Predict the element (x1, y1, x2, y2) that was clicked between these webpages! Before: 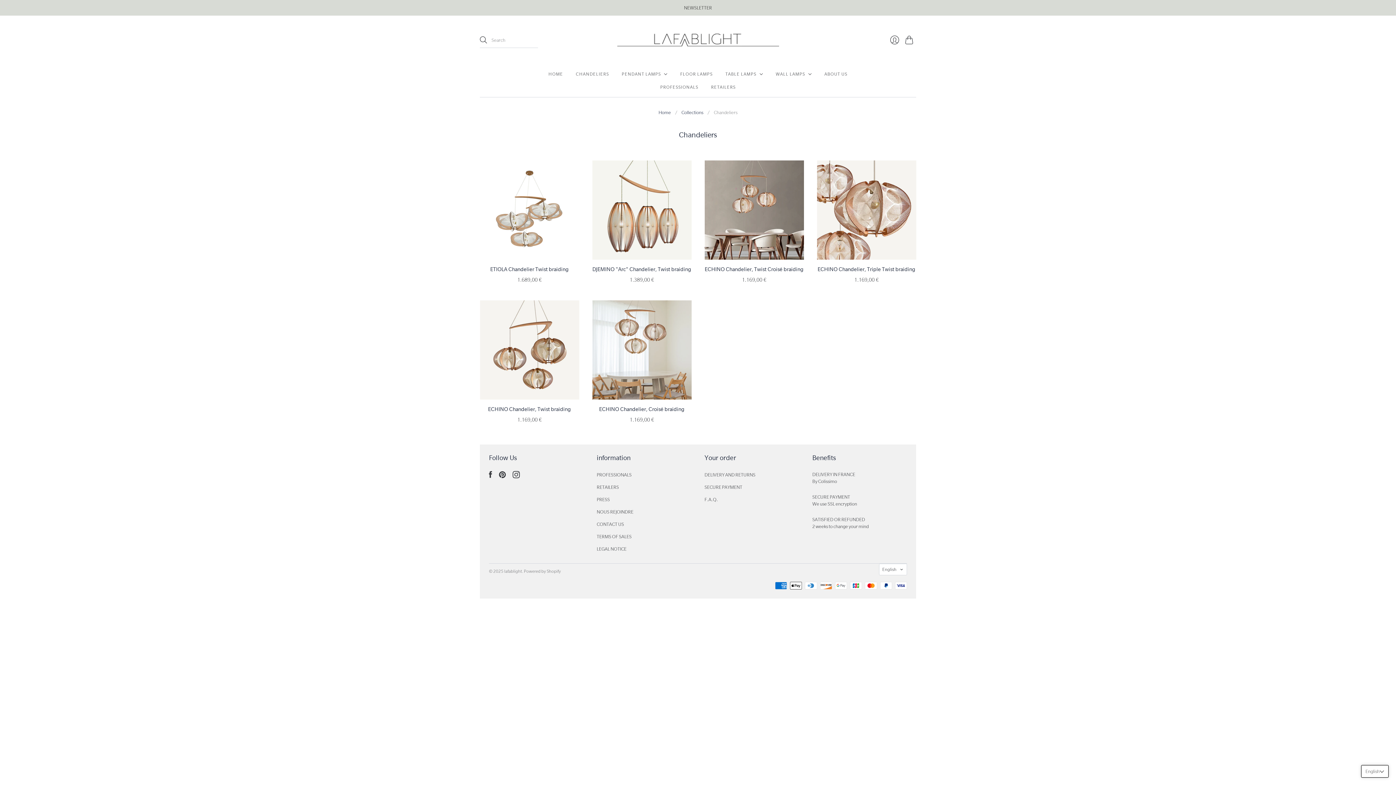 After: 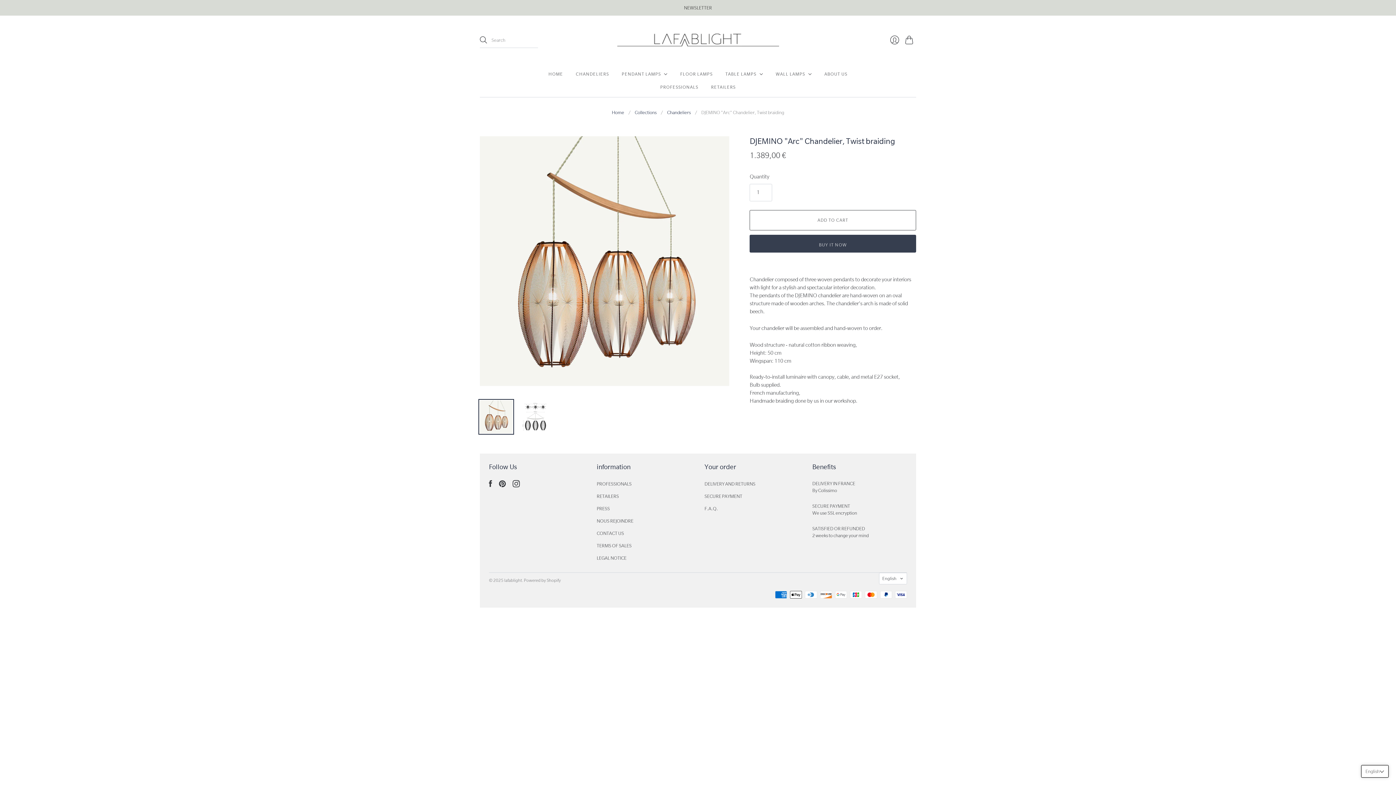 Action: bbox: (592, 160, 691, 259)